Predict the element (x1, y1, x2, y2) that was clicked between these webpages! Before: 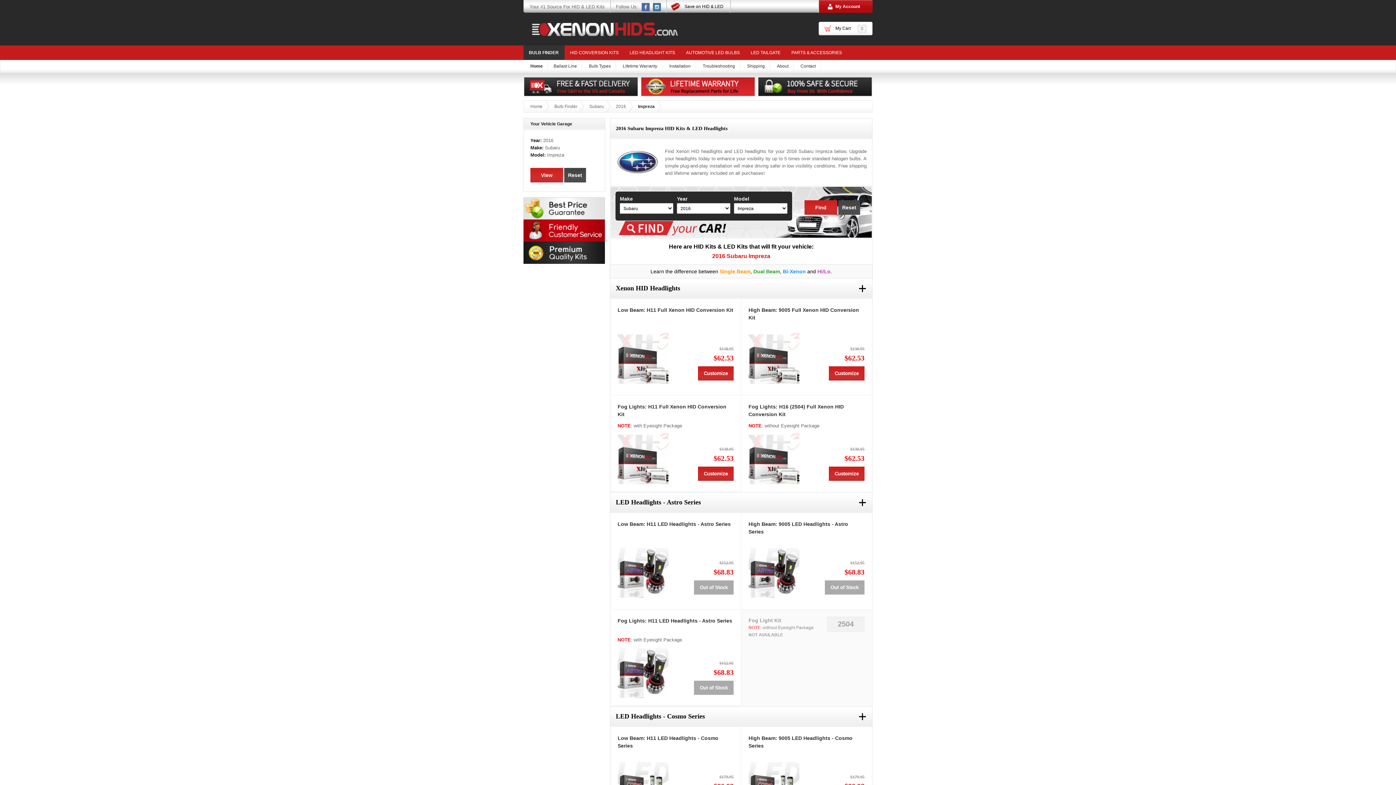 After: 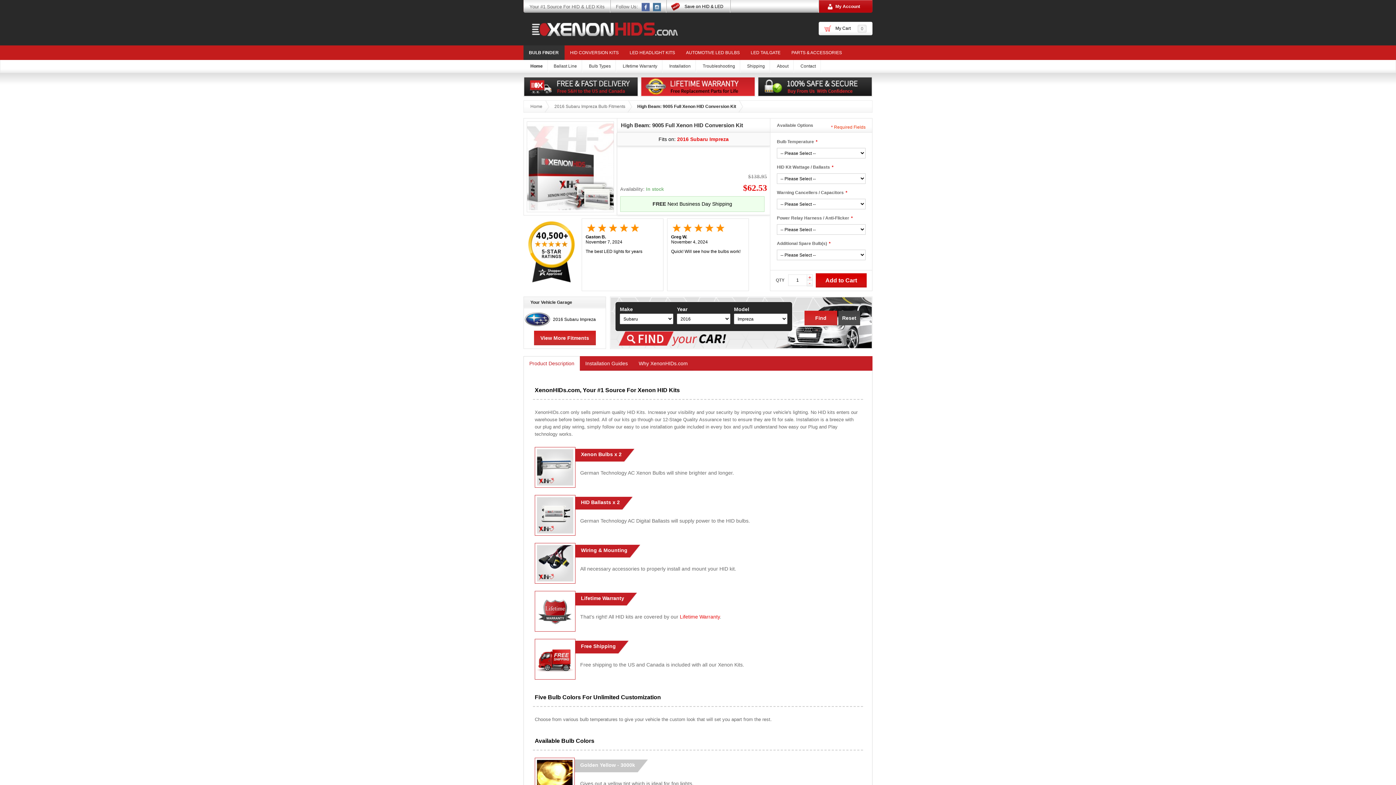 Action: label: Customize bbox: (829, 366, 864, 380)